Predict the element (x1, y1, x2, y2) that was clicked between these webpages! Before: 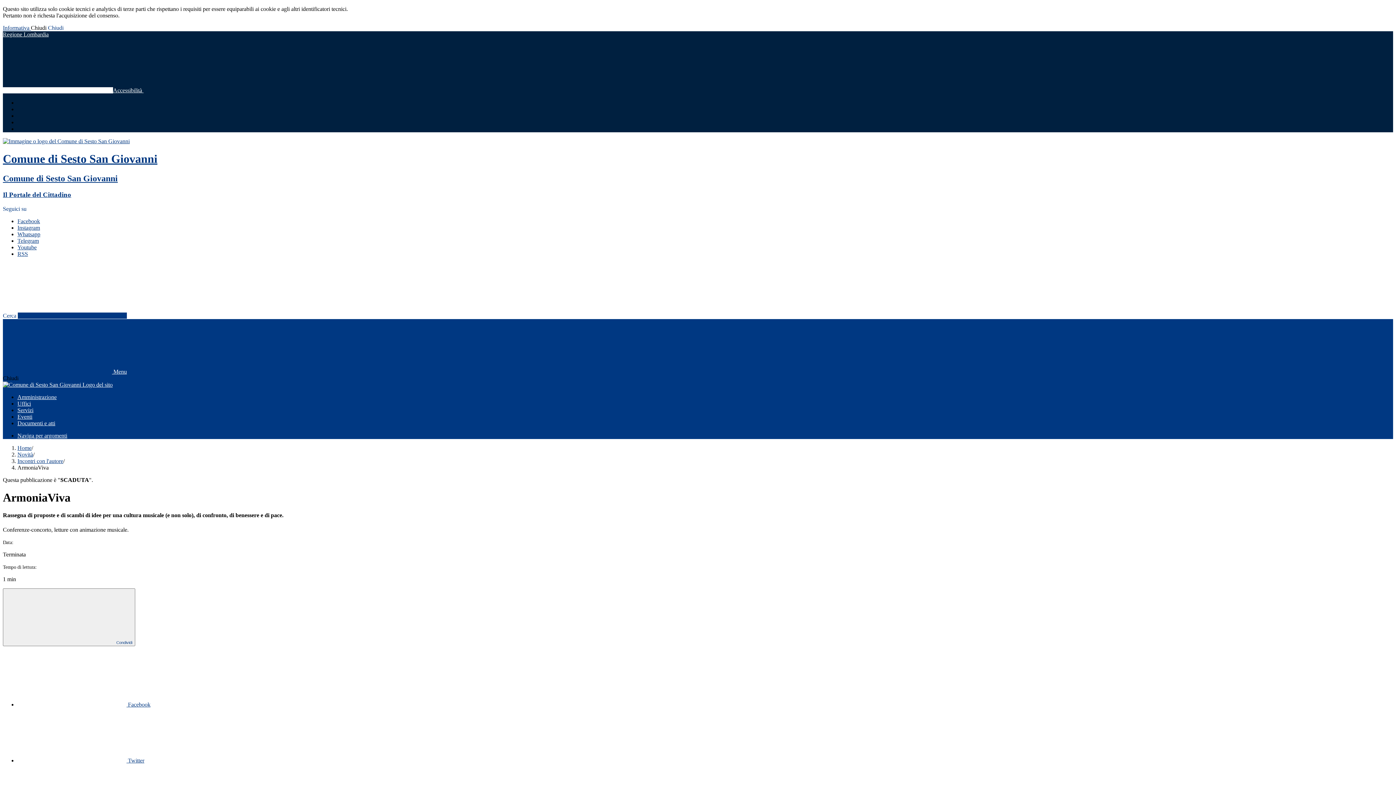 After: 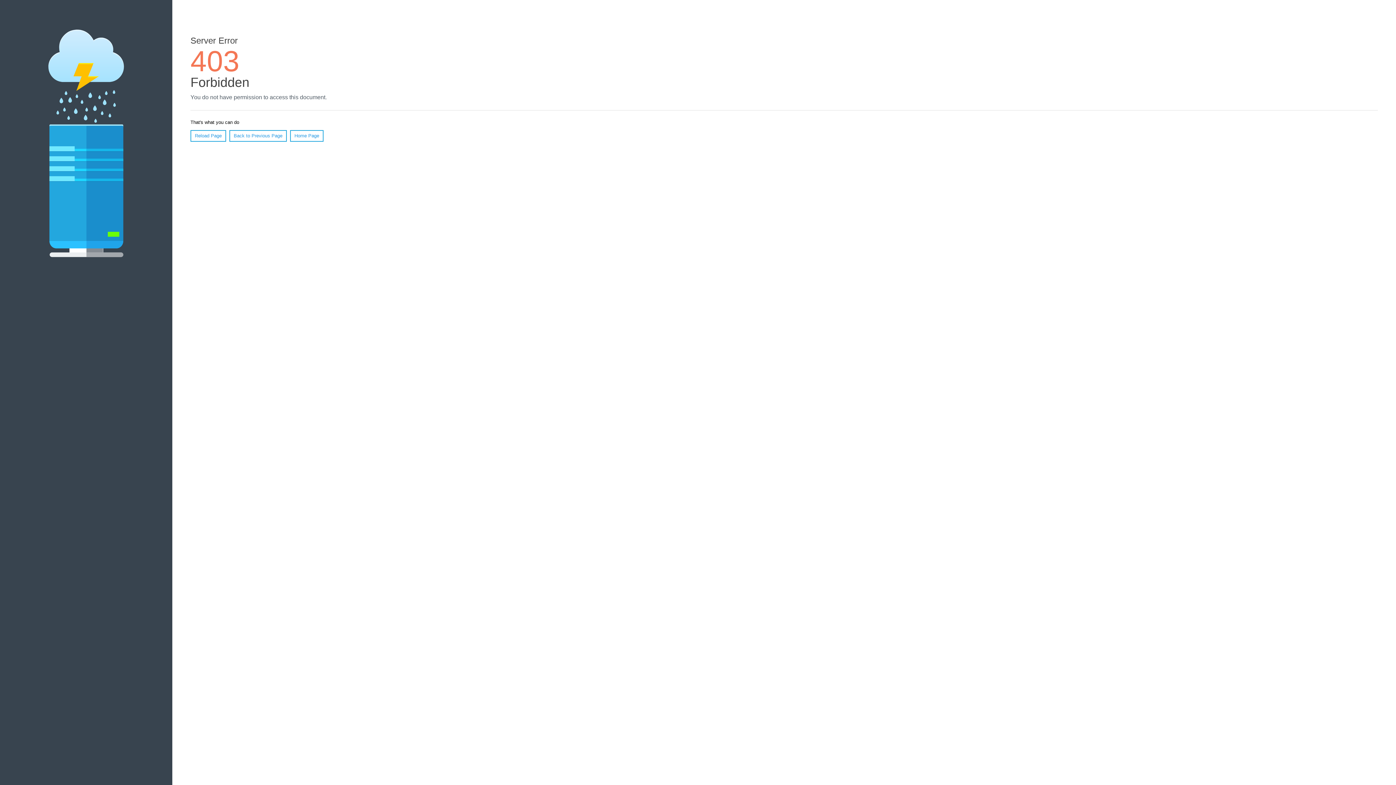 Action: label: Home logo image bbox: (2, 138, 1393, 198)